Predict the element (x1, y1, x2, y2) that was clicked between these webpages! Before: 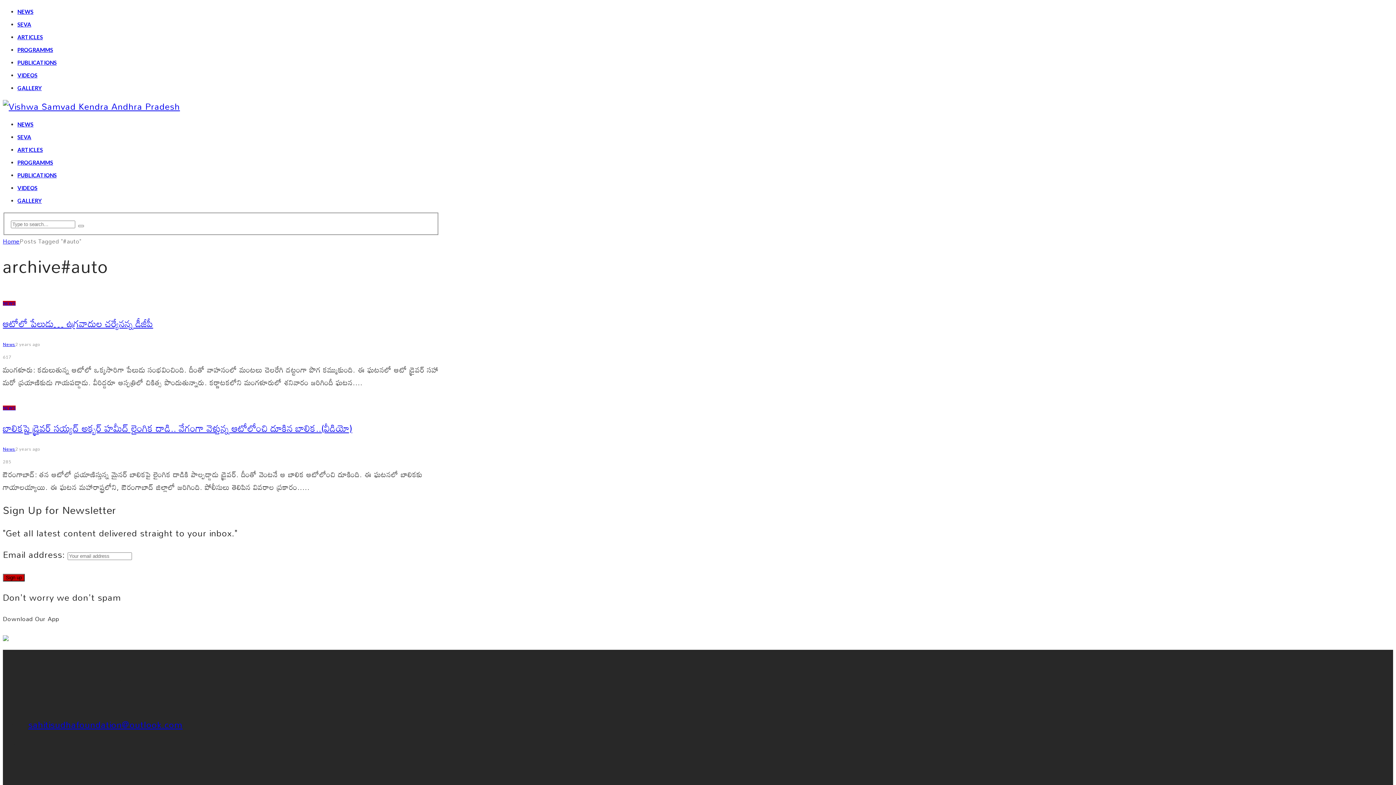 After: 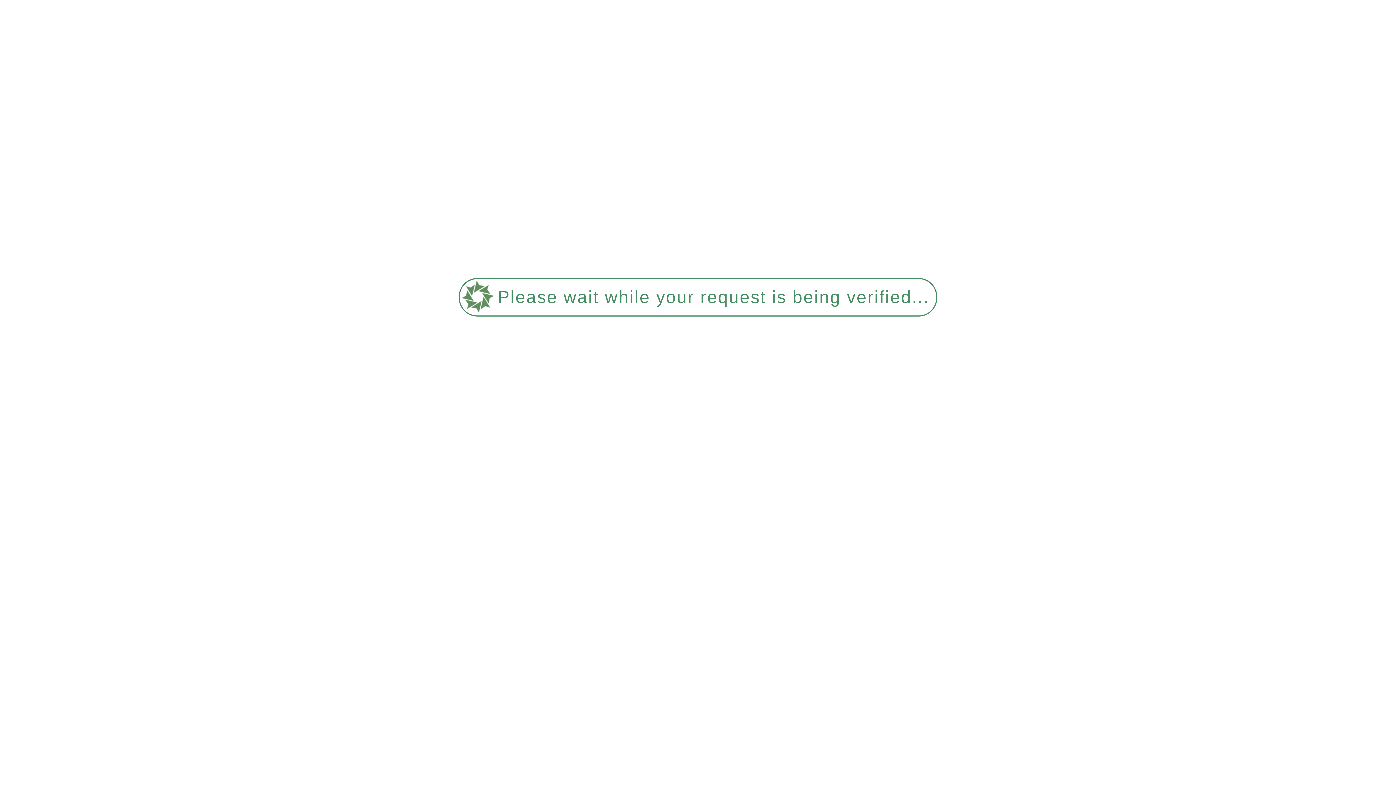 Action: bbox: (17, 197, 41, 204) label: GALLERY